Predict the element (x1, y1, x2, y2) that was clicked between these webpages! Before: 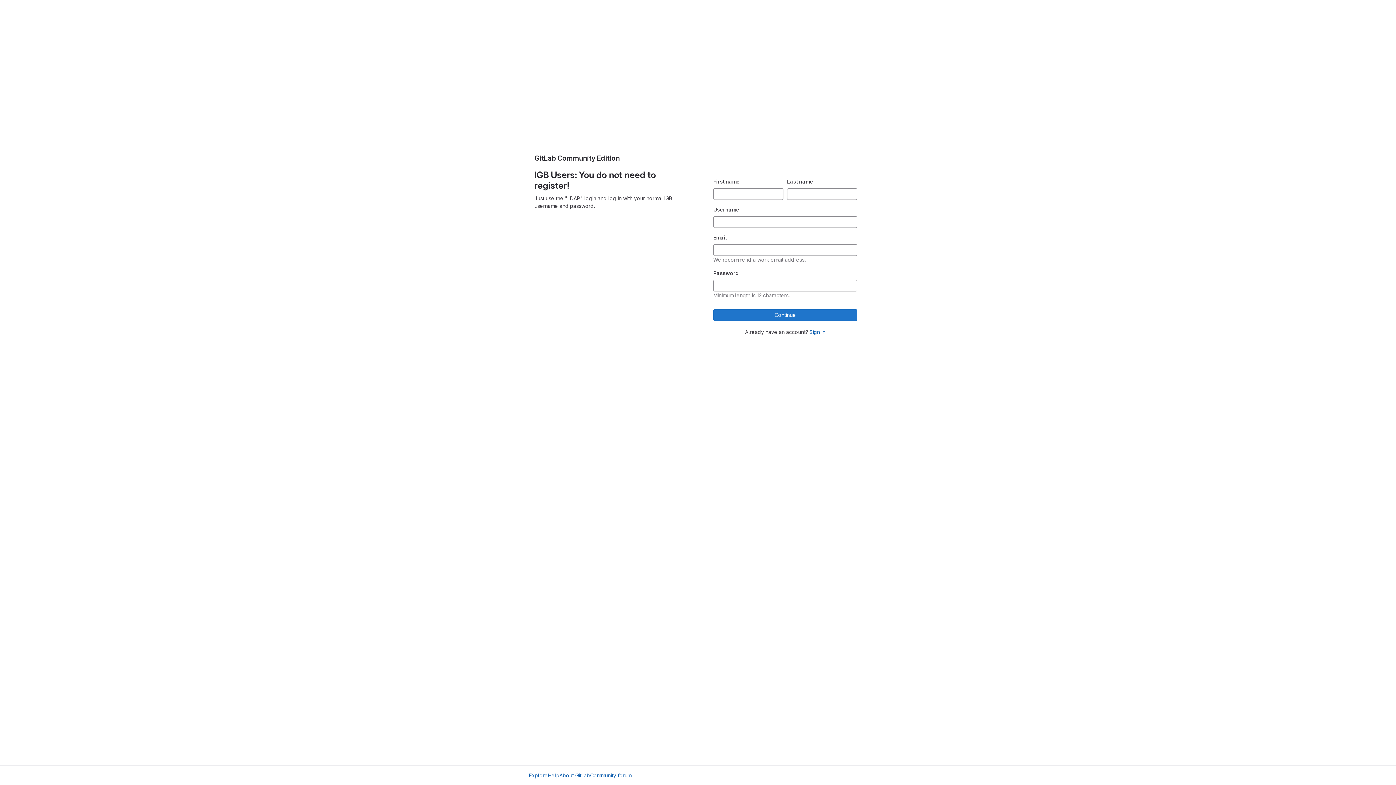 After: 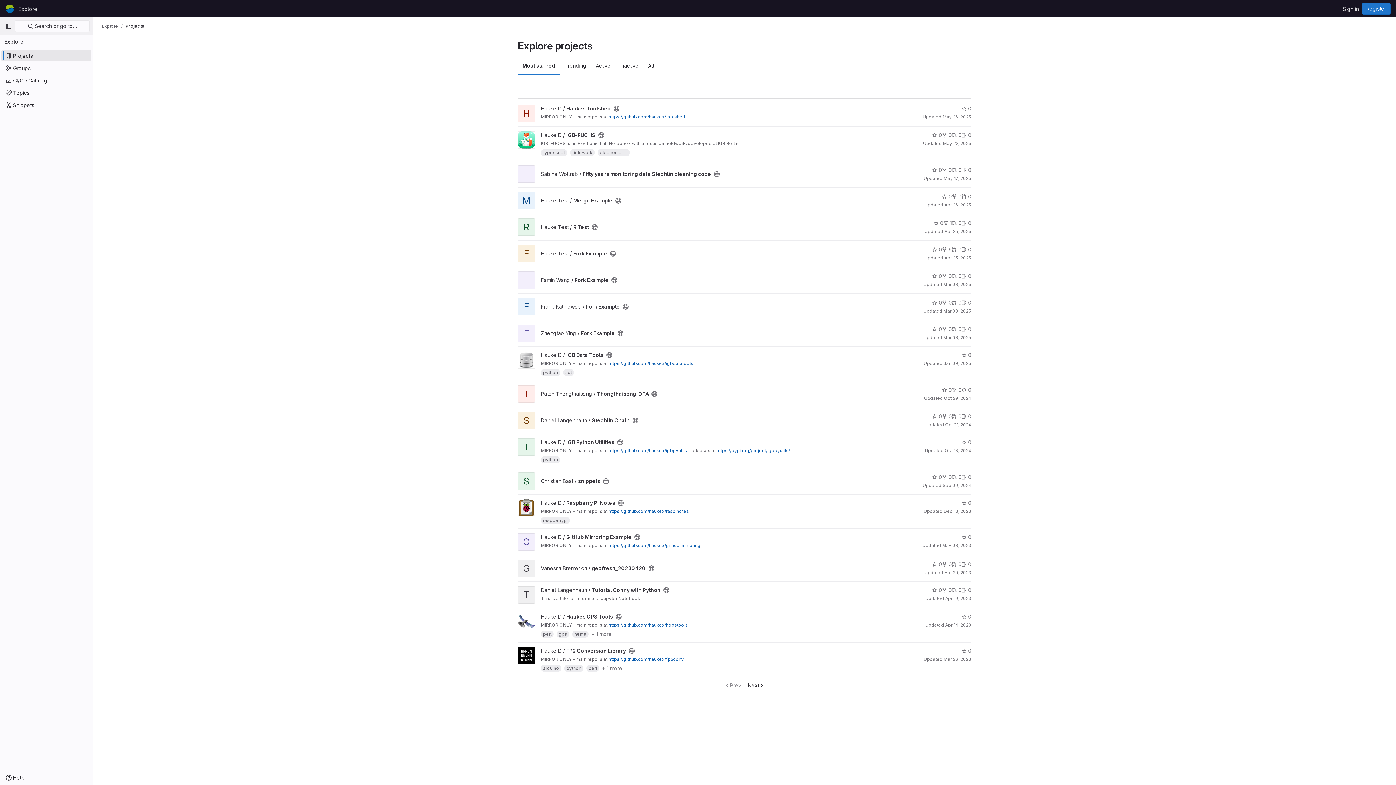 Action: bbox: (529, 772, 548, 779) label: Explore